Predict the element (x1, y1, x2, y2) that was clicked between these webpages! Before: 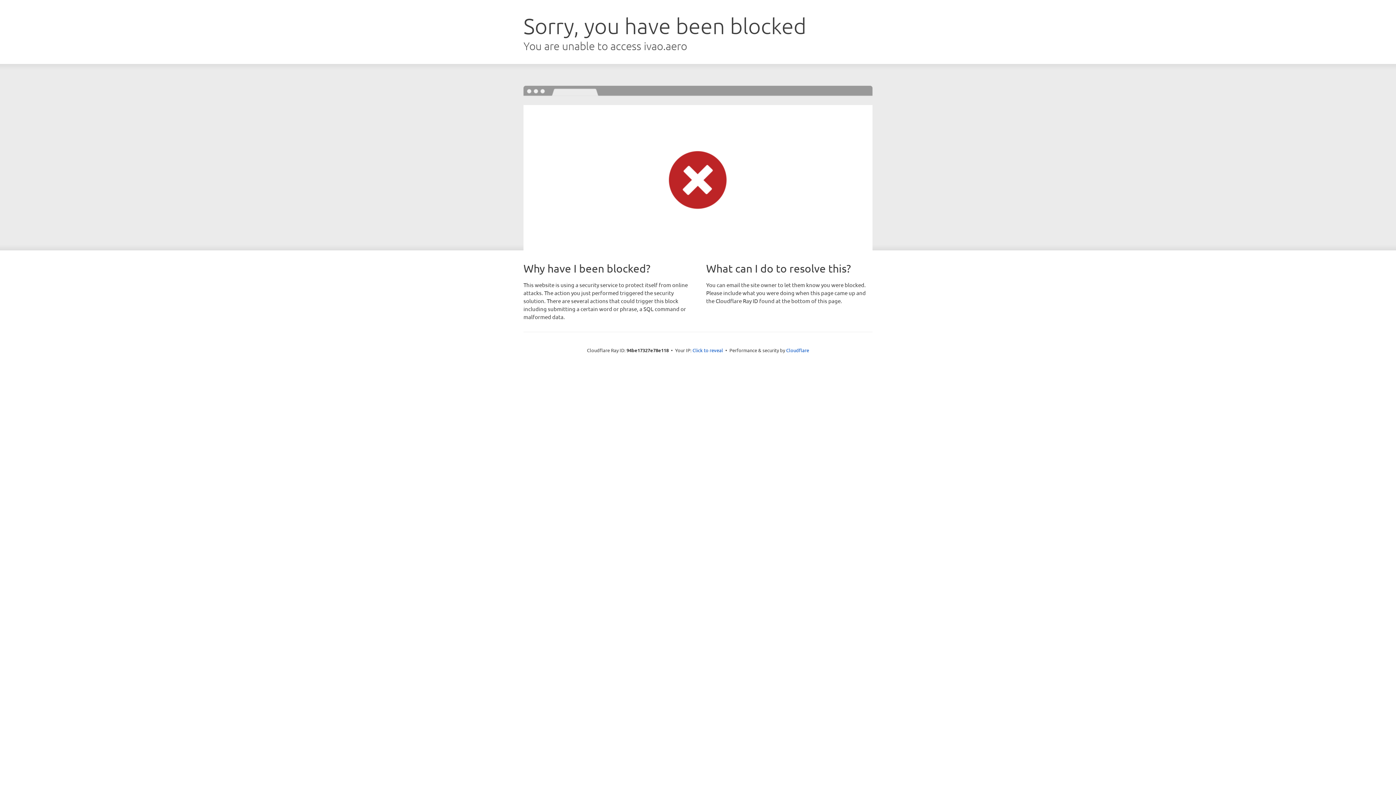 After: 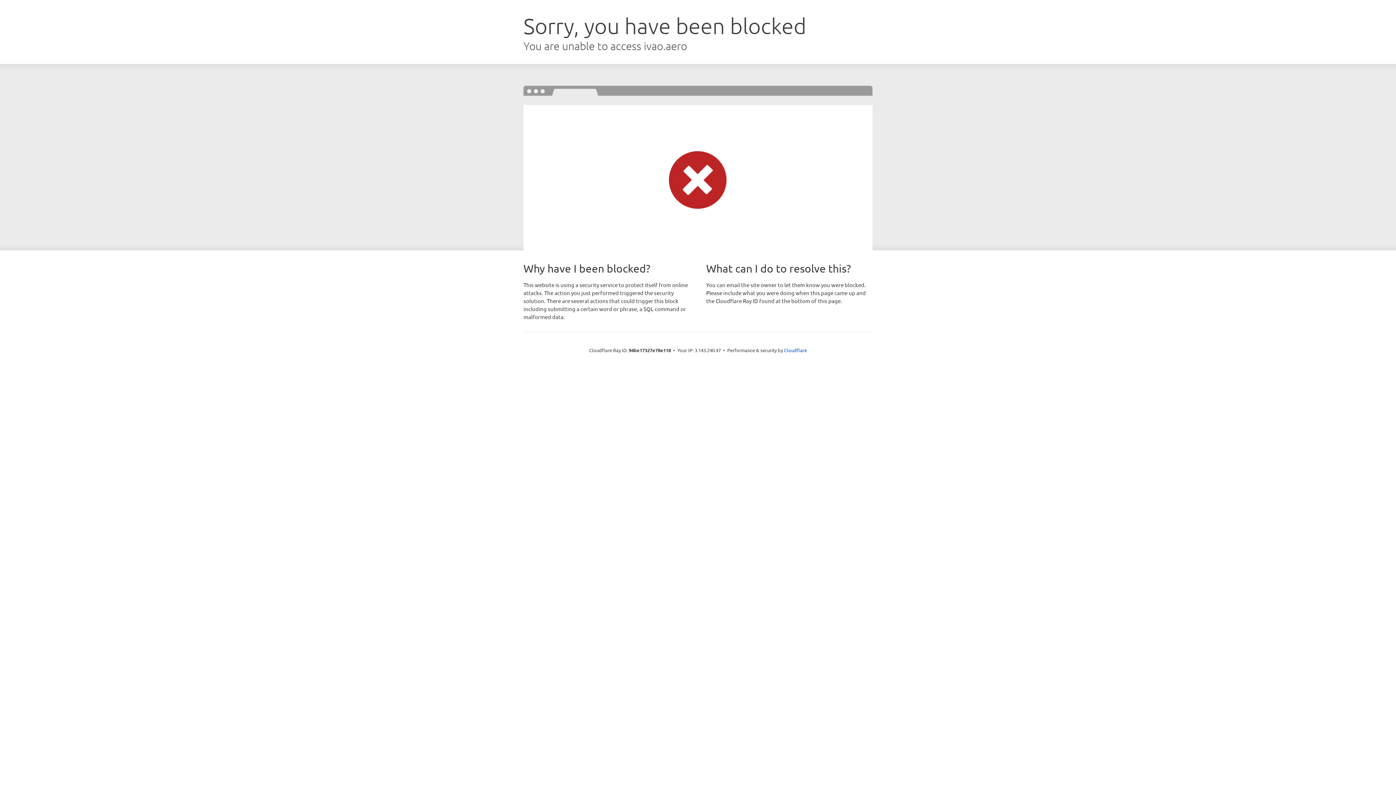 Action: bbox: (692, 346, 723, 353) label: Click to reveal